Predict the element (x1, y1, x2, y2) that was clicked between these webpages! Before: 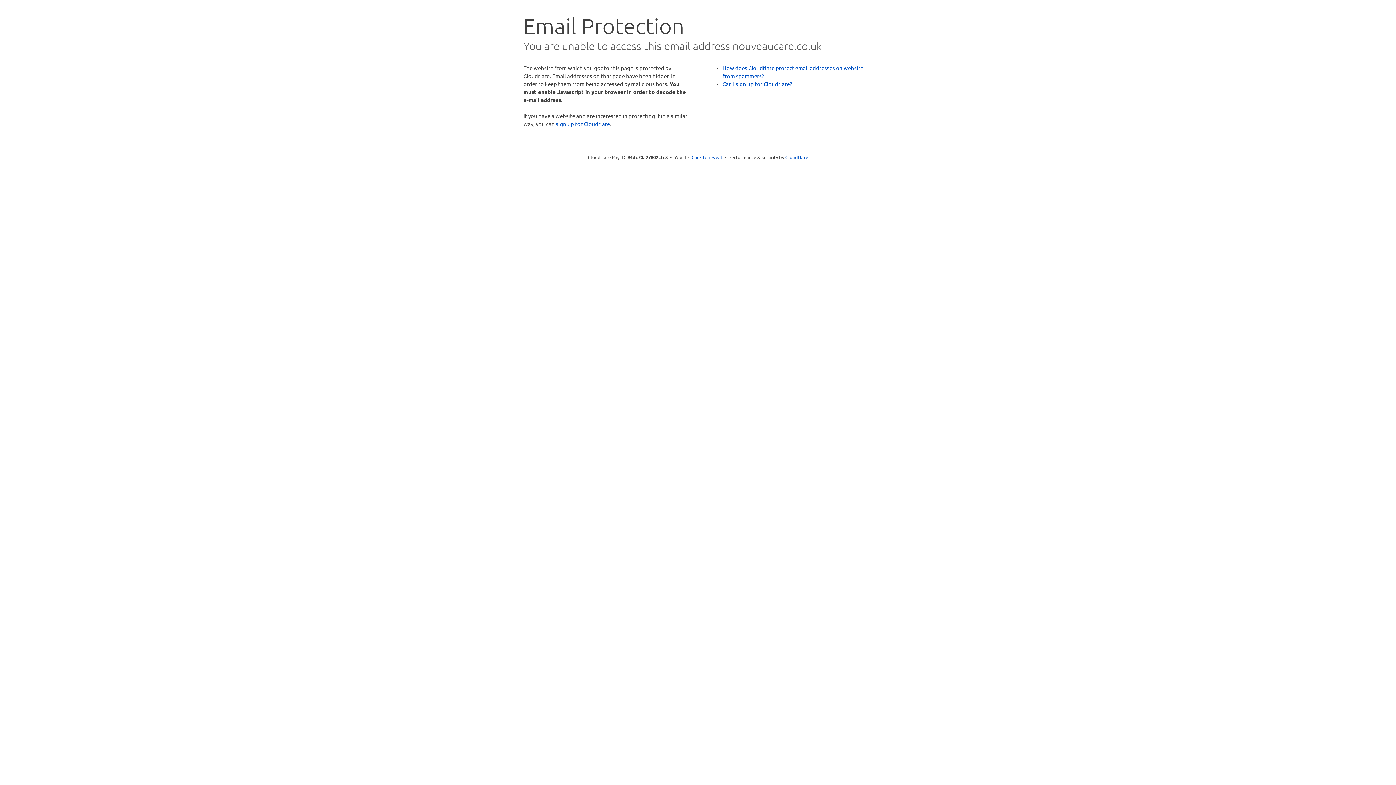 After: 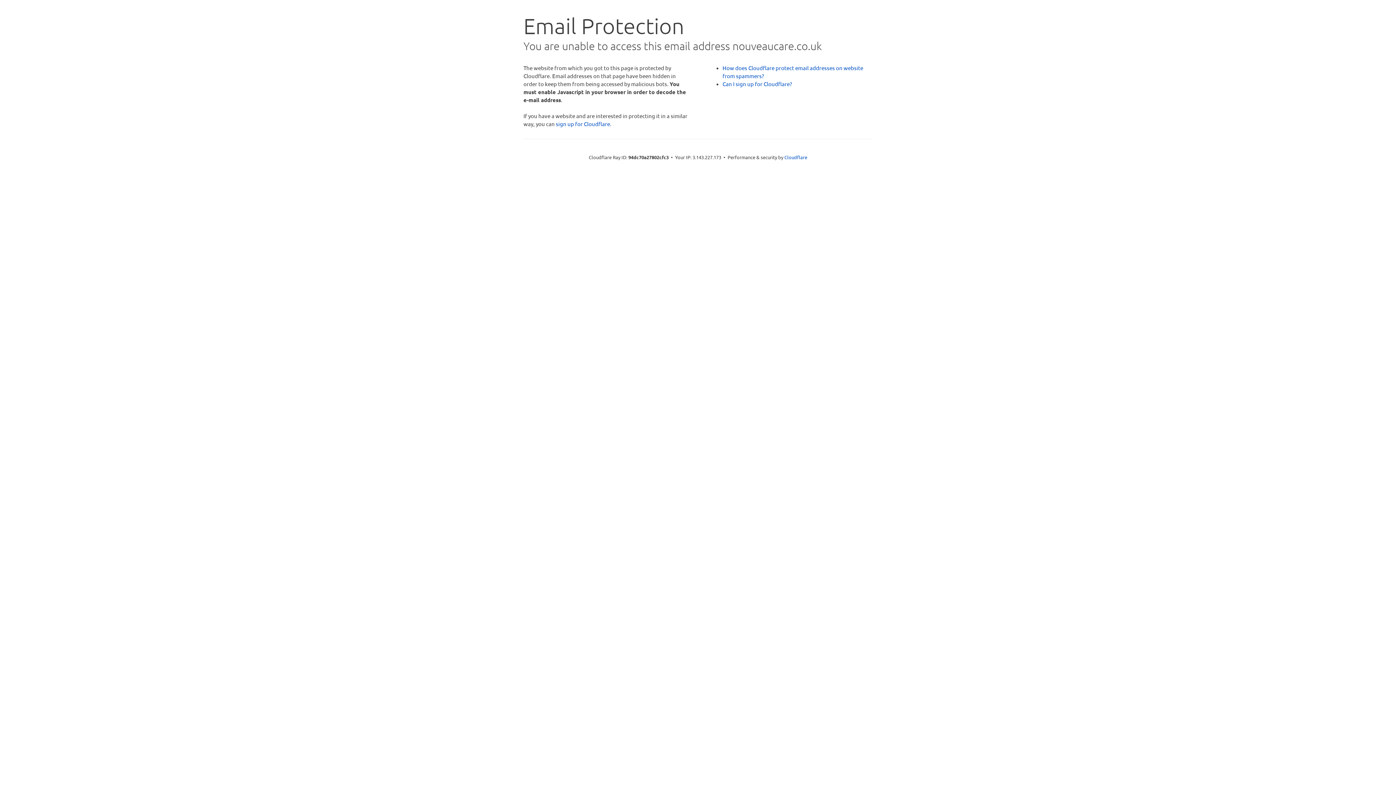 Action: bbox: (691, 153, 722, 160) label: Click to reveal